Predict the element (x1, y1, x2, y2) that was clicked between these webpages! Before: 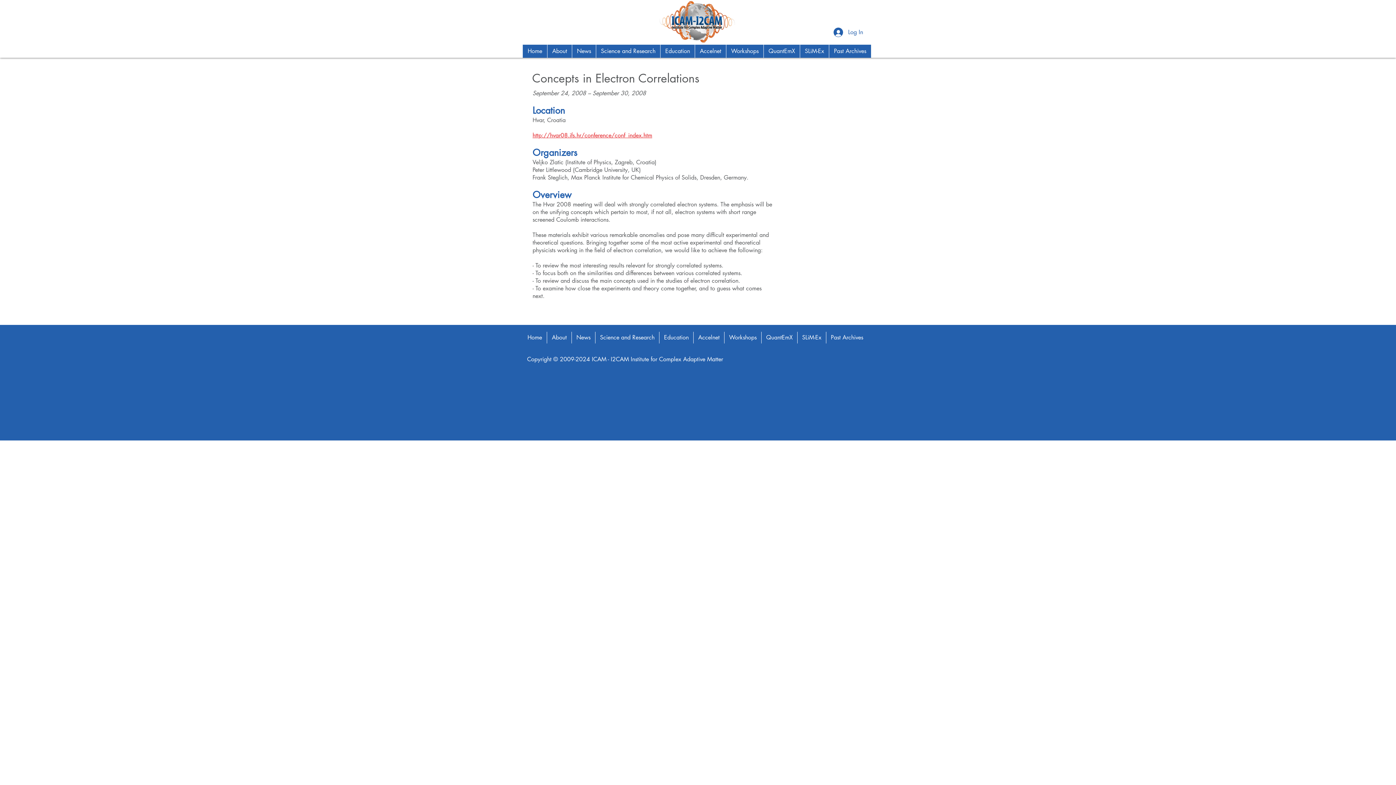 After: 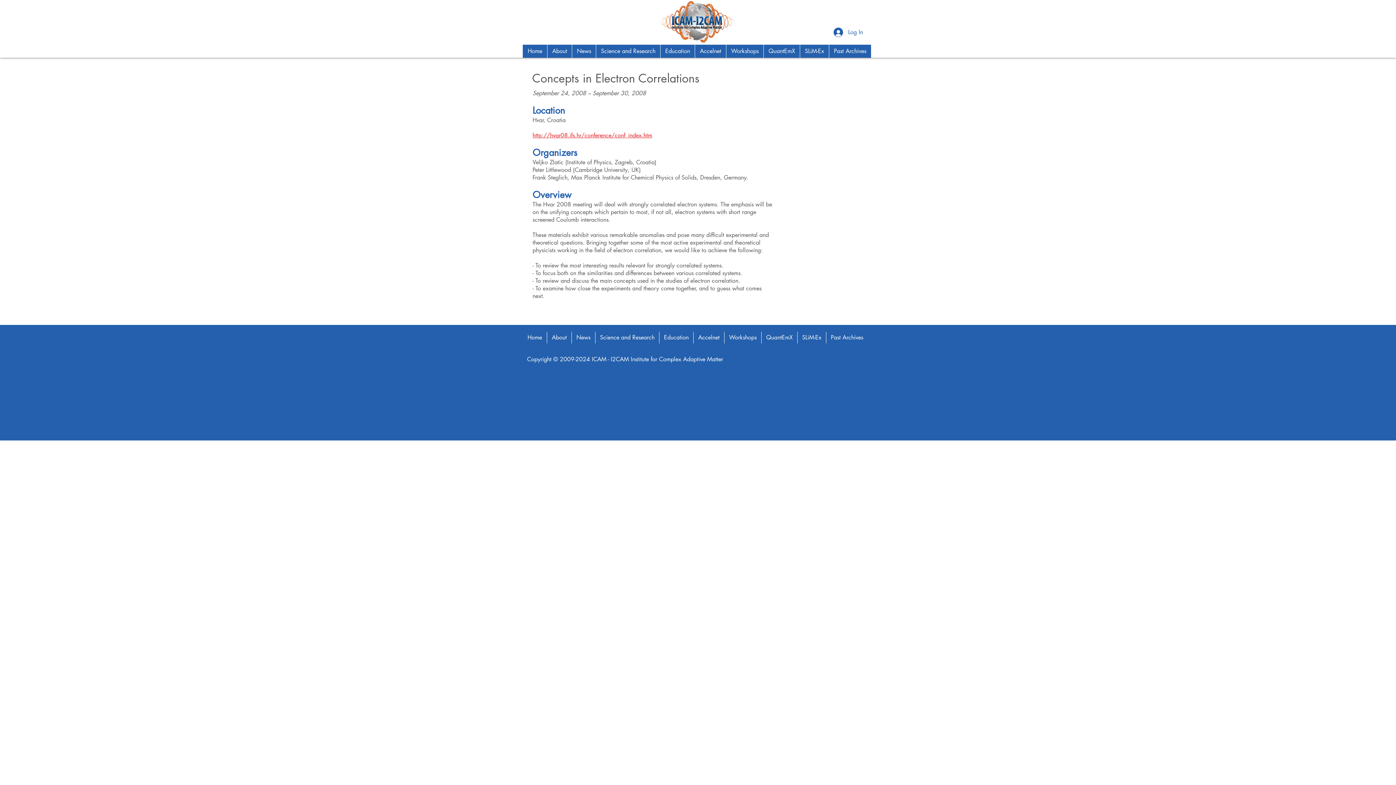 Action: bbox: (761, 332, 797, 343) label: QuantEmX